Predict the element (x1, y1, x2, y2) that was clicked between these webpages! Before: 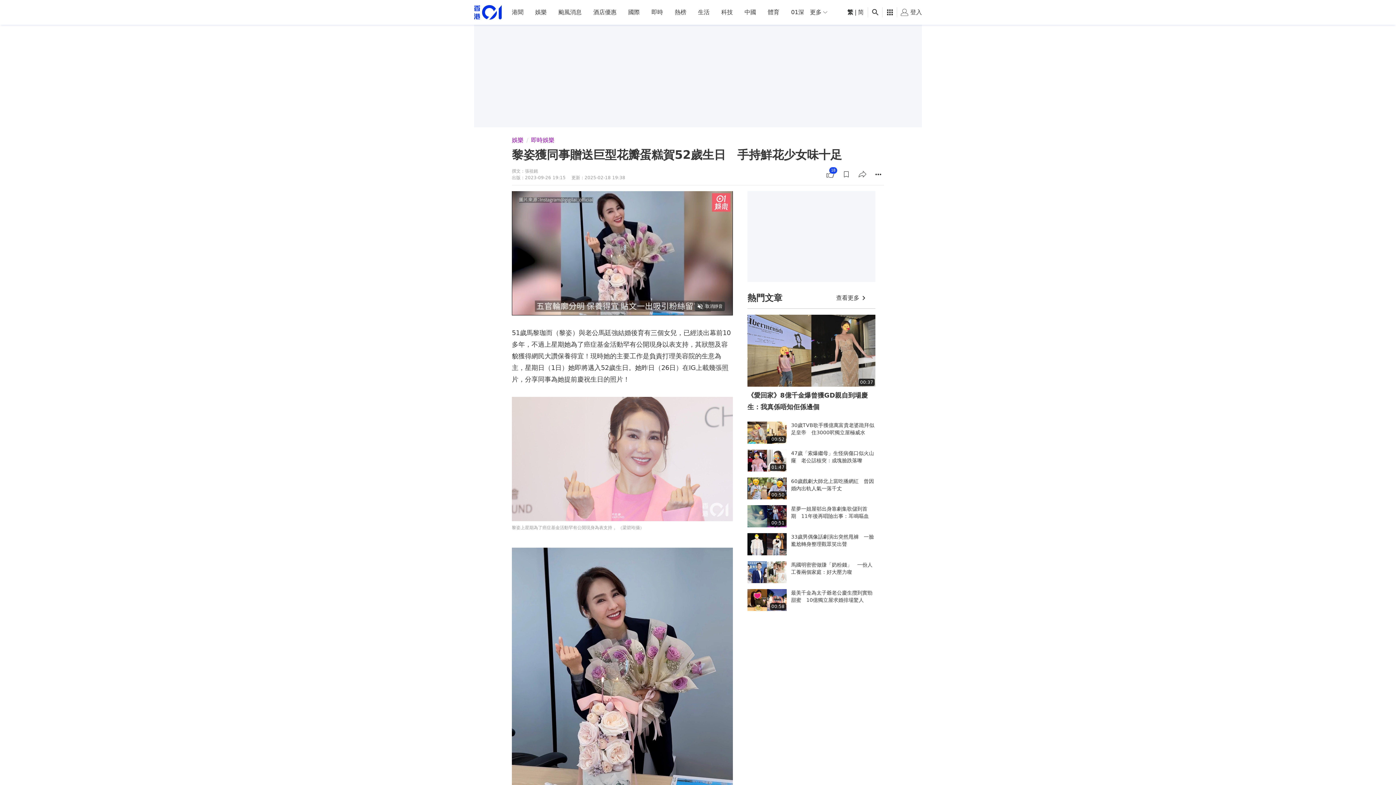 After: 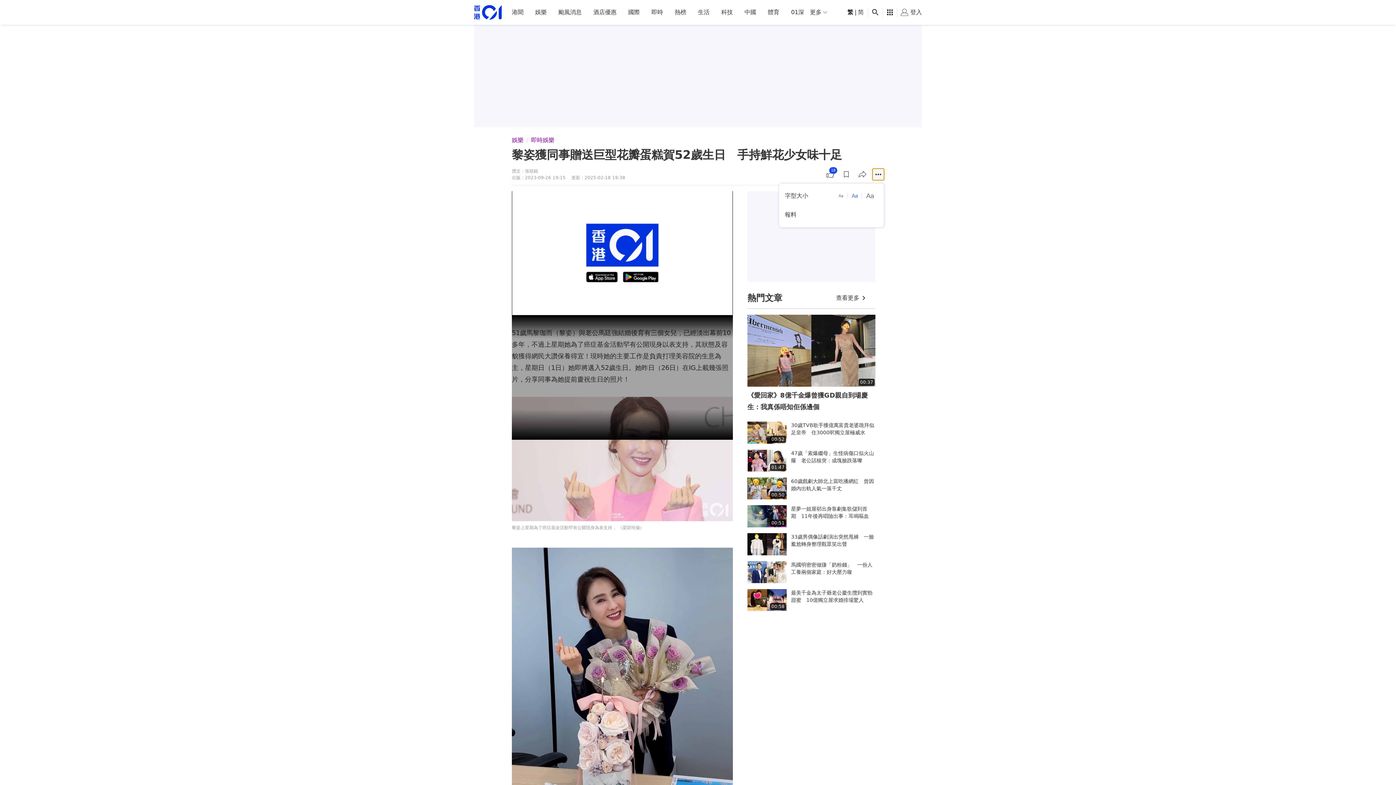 Action: label: 更多 bbox: (872, 168, 884, 180)